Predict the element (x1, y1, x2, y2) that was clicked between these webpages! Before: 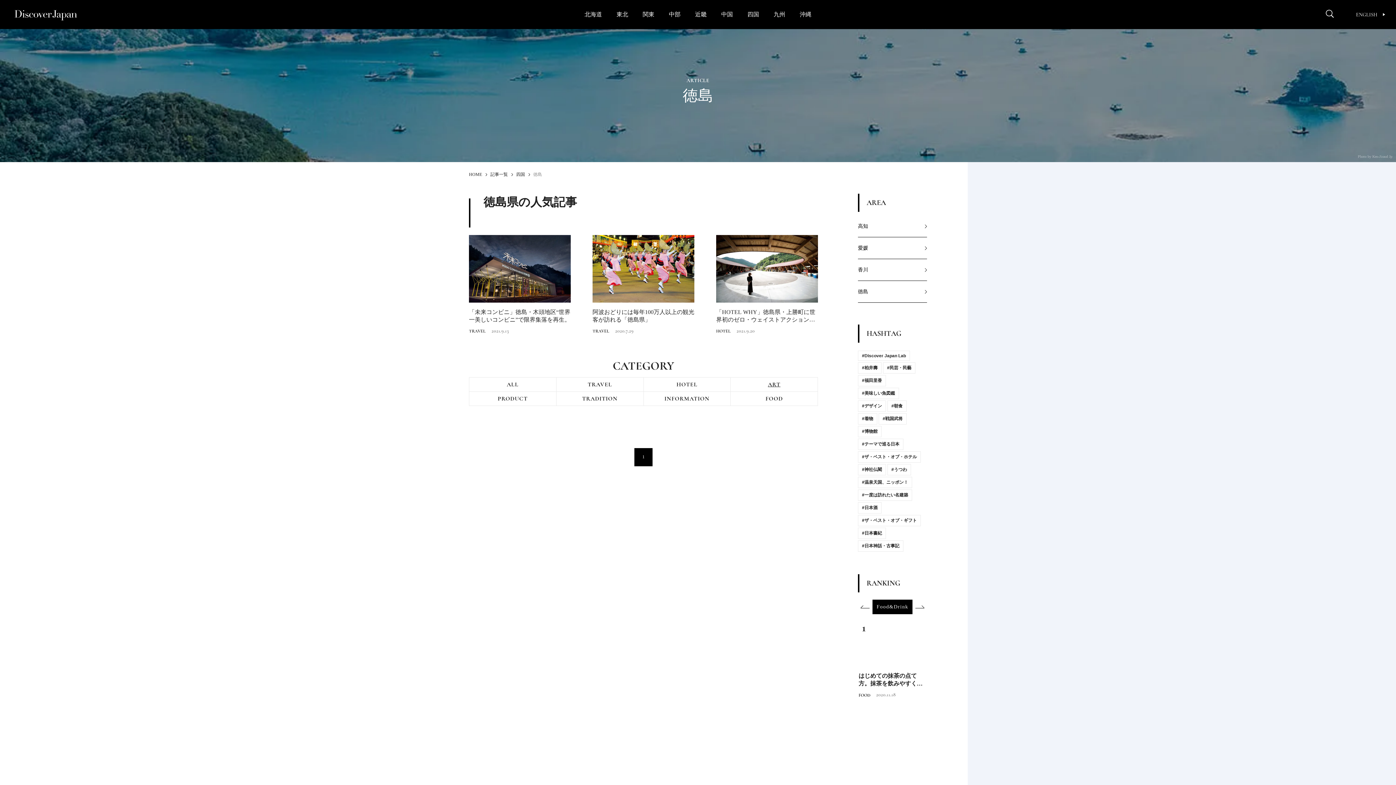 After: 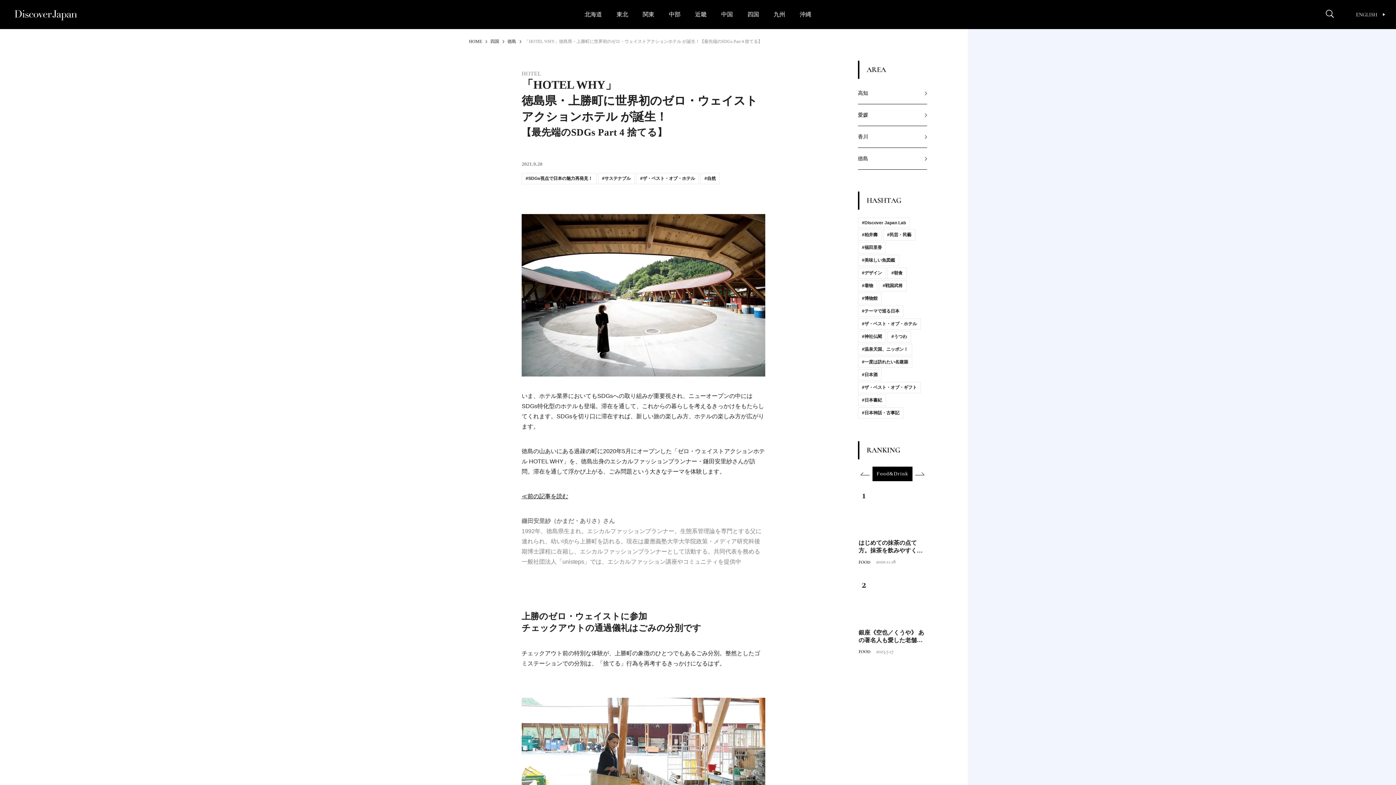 Action: bbox: (716, 308, 818, 323) label: 「HOTEL WHY」徳島県・上勝町に世界初のゼロ・ウェイストアクションホテル ...